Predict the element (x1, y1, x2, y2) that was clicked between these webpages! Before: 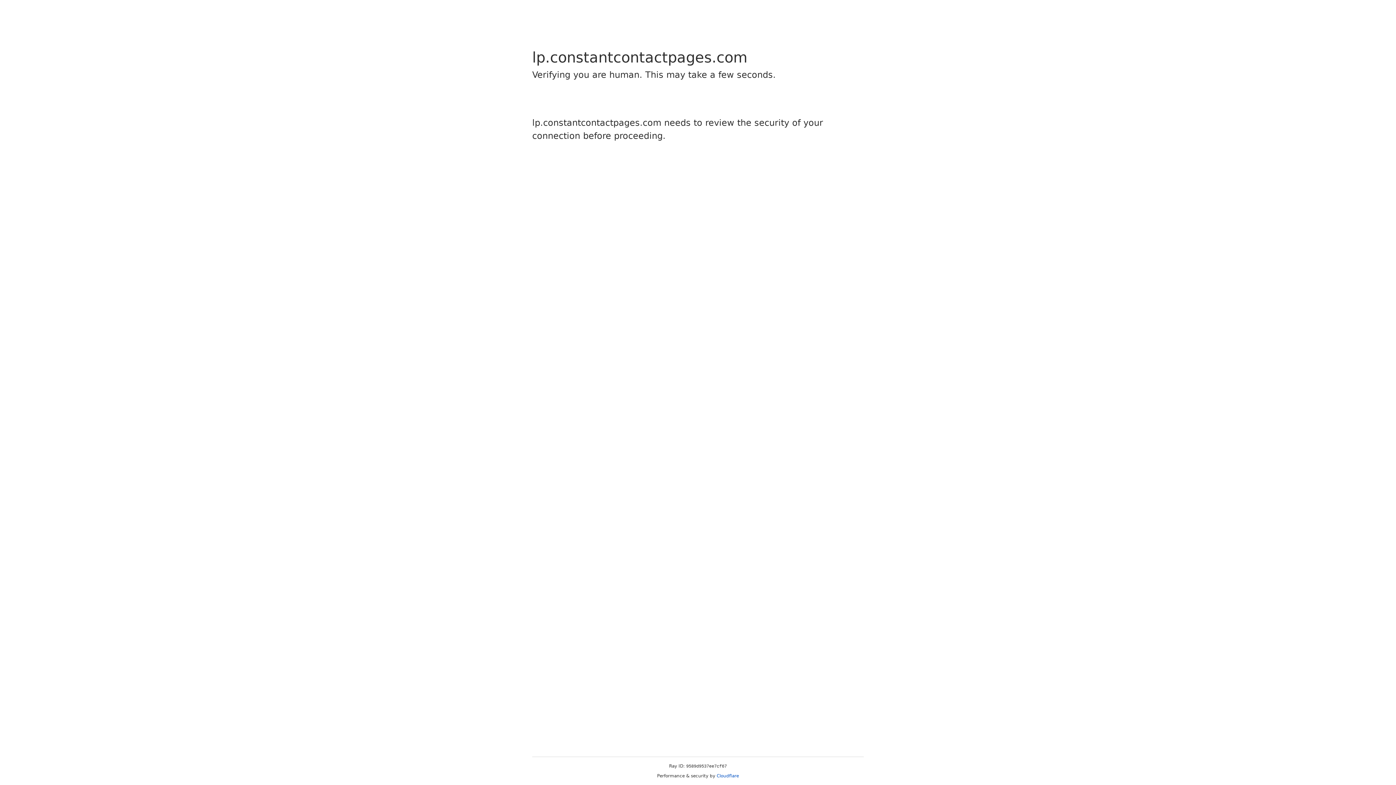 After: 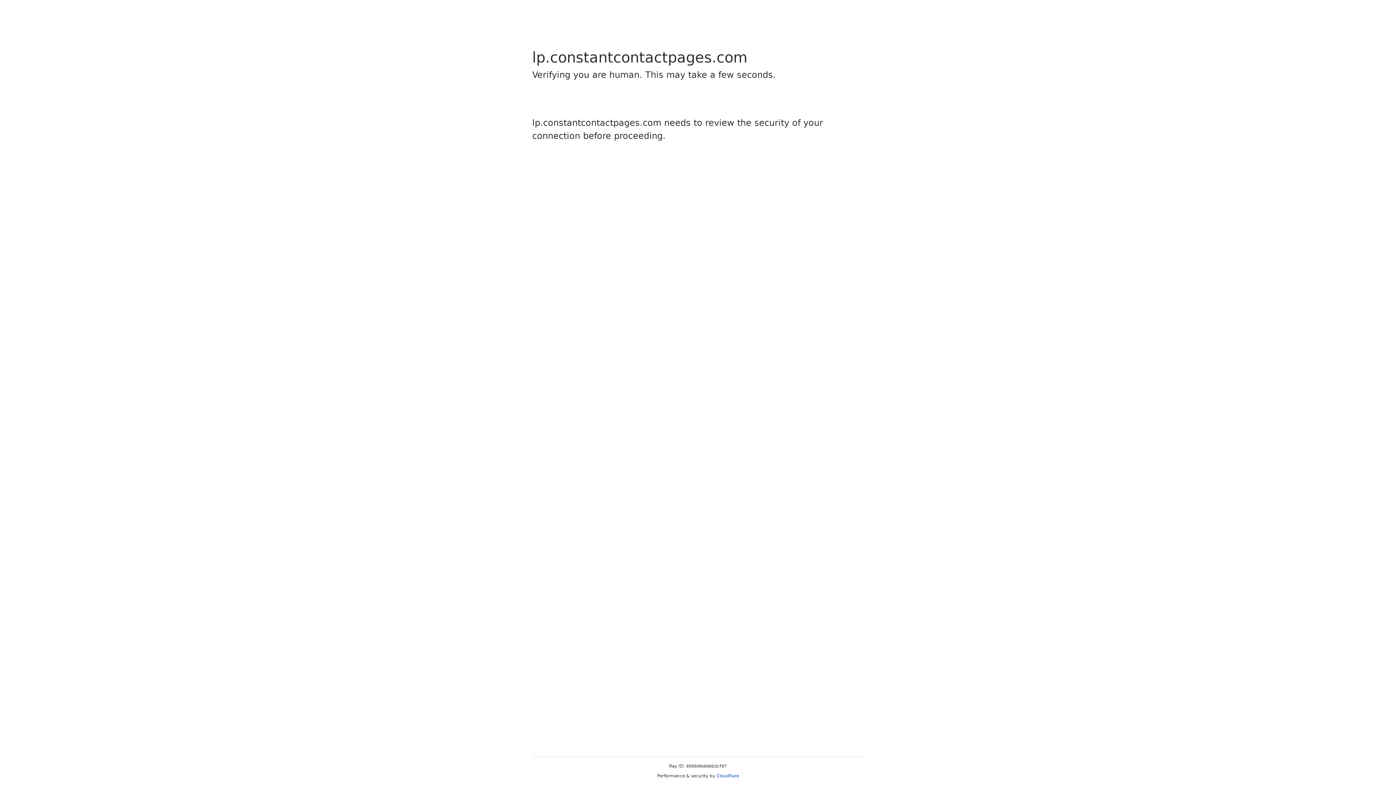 Action: label: Cloudflare bbox: (716, 773, 739, 778)